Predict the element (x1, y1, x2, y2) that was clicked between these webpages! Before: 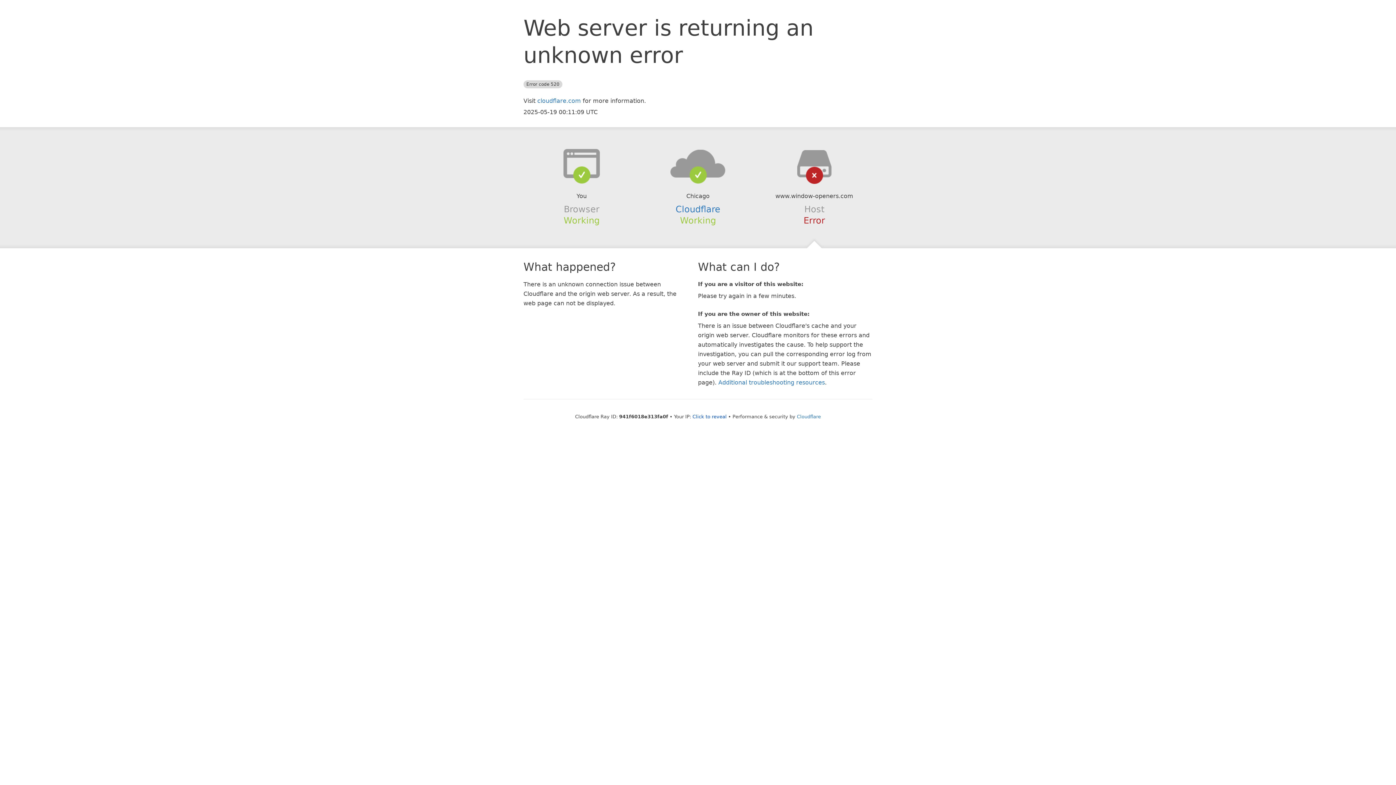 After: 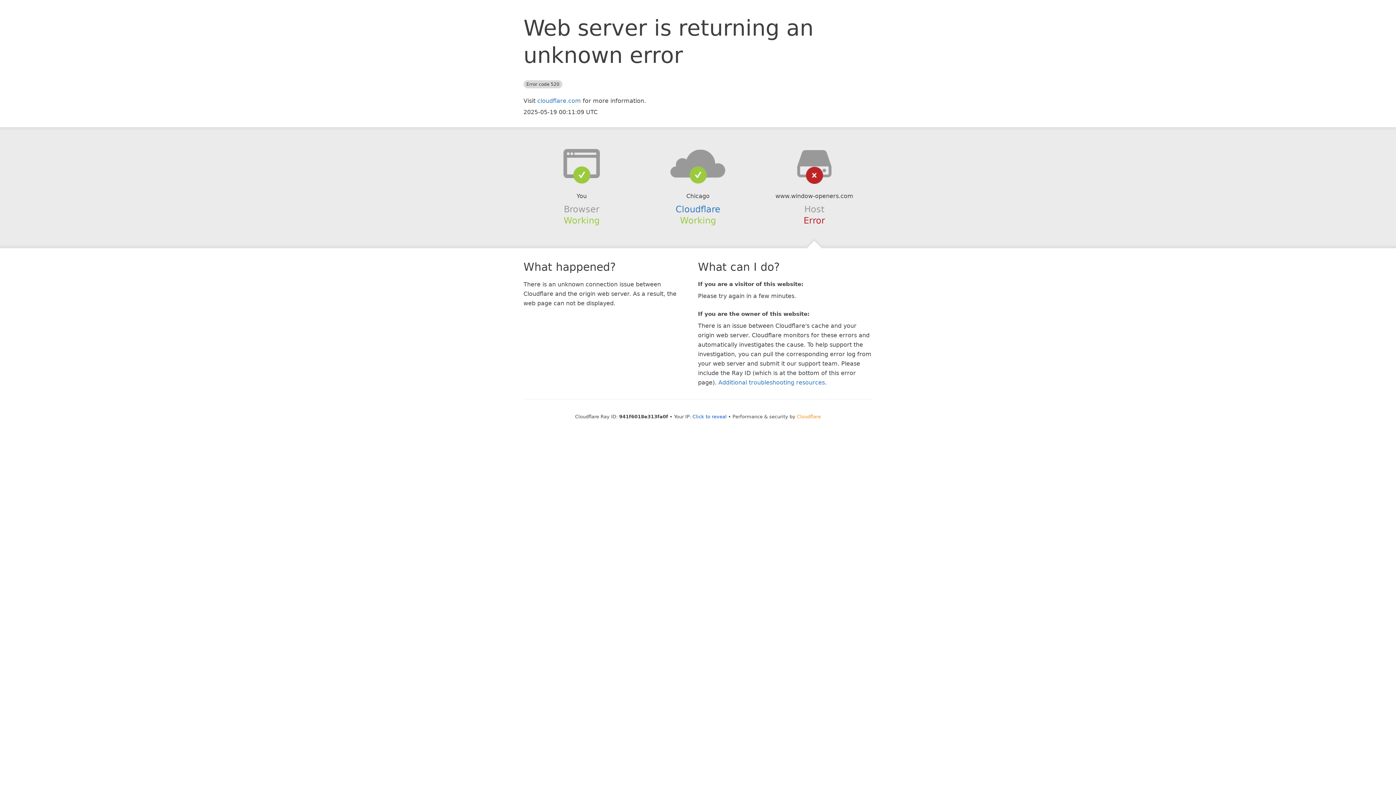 Action: label: Cloudflare bbox: (797, 414, 821, 419)